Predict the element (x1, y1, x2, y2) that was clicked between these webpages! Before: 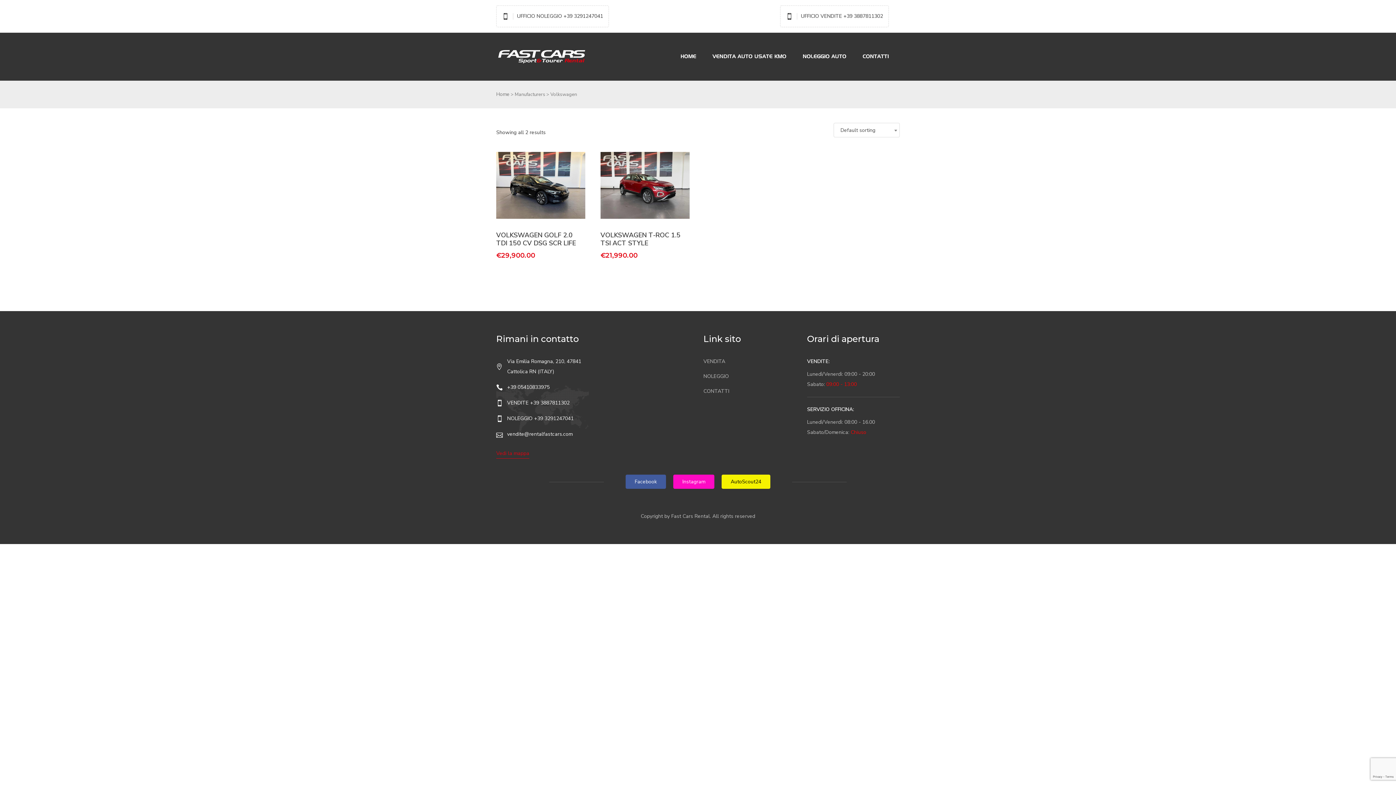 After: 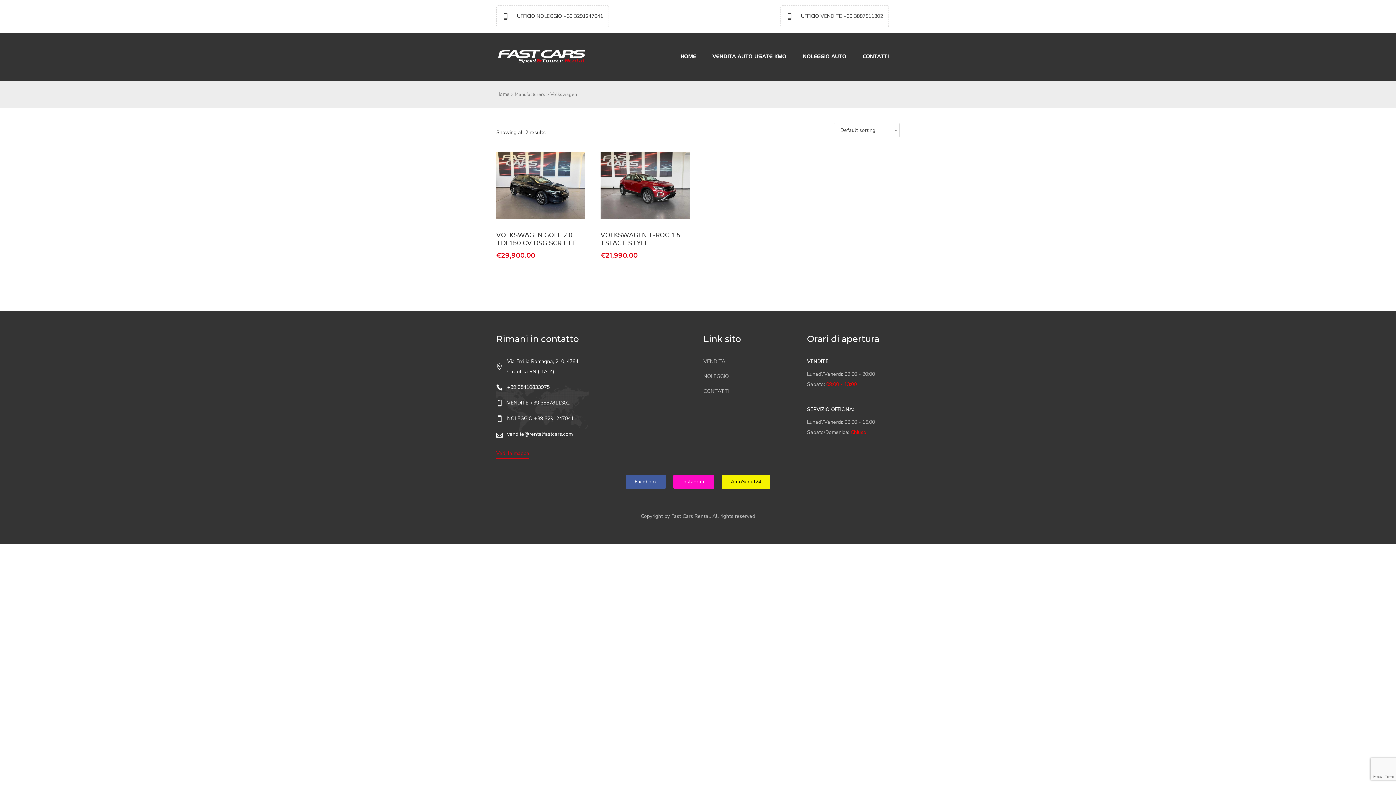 Action: label: vendite@rentalfastcars.com bbox: (507, 429, 572, 439)